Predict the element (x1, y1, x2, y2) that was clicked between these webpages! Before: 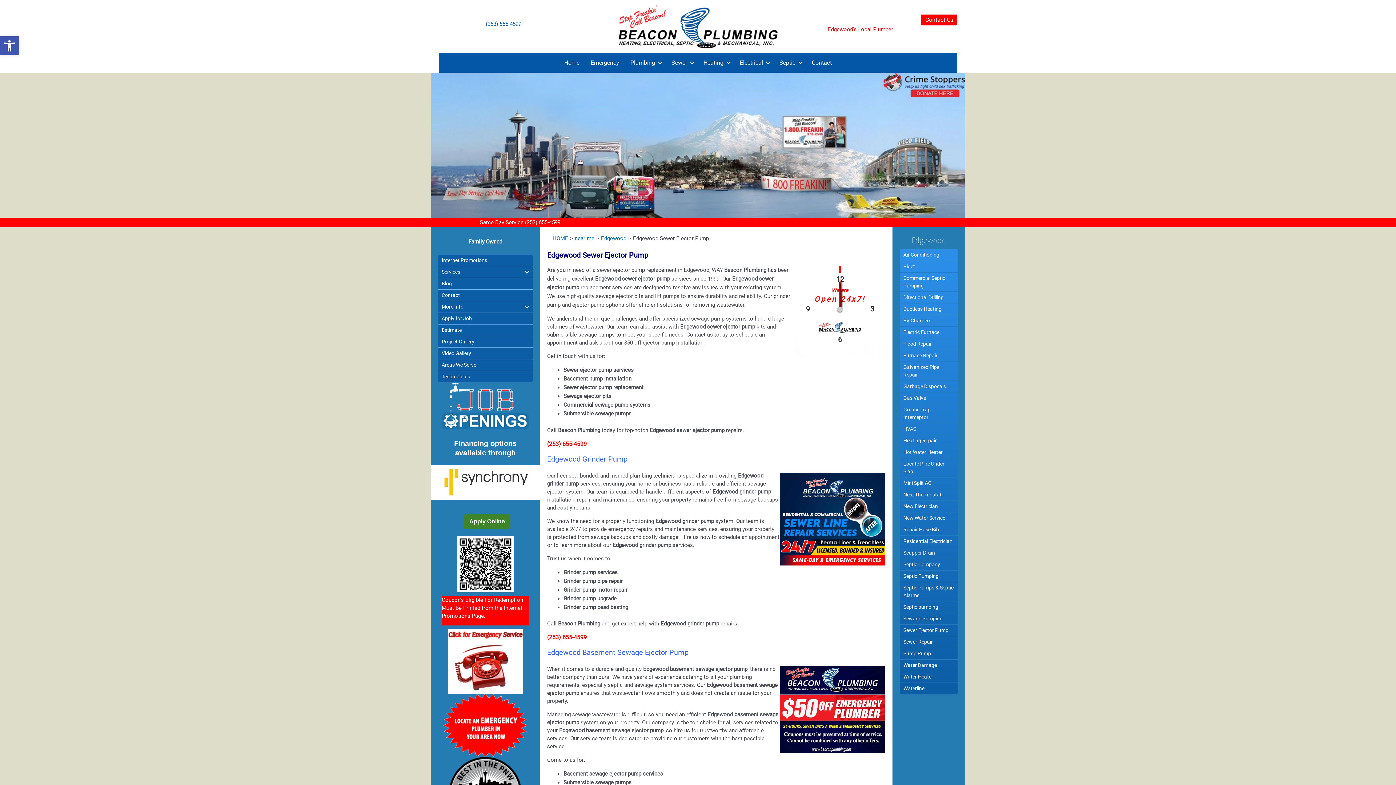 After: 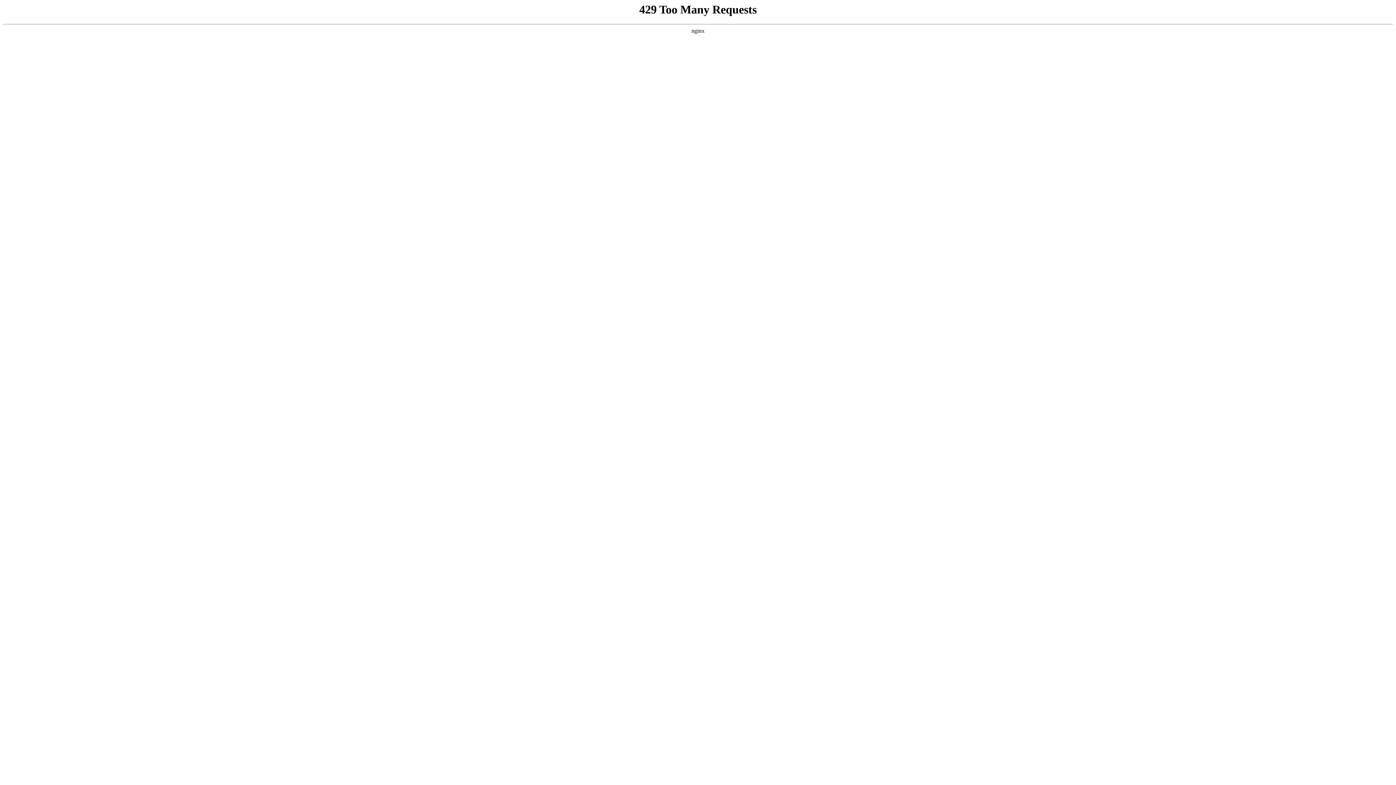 Action: bbox: (734, 53, 773, 72) label: Electrical